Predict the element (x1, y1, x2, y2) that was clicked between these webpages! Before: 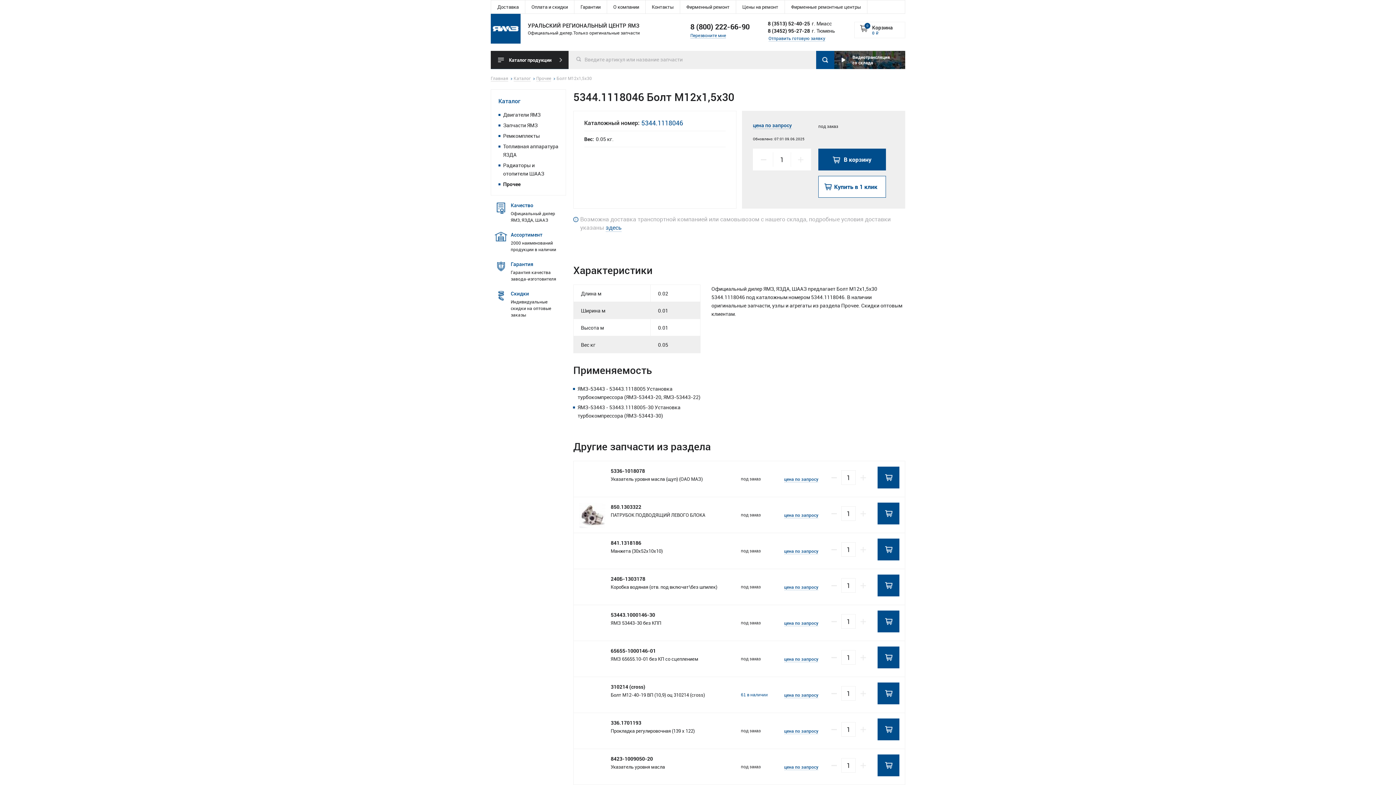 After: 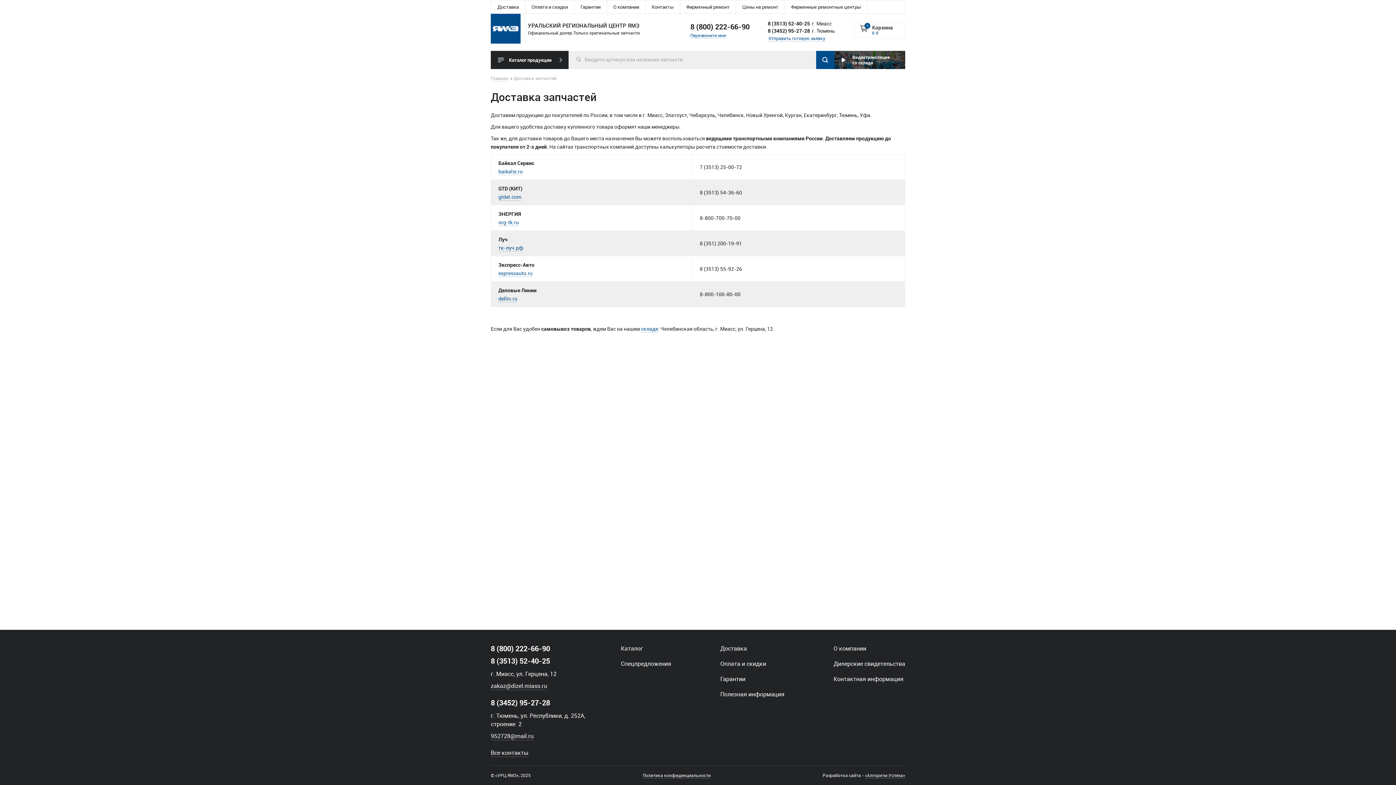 Action: label: здесь bbox: (605, 223, 621, 232)